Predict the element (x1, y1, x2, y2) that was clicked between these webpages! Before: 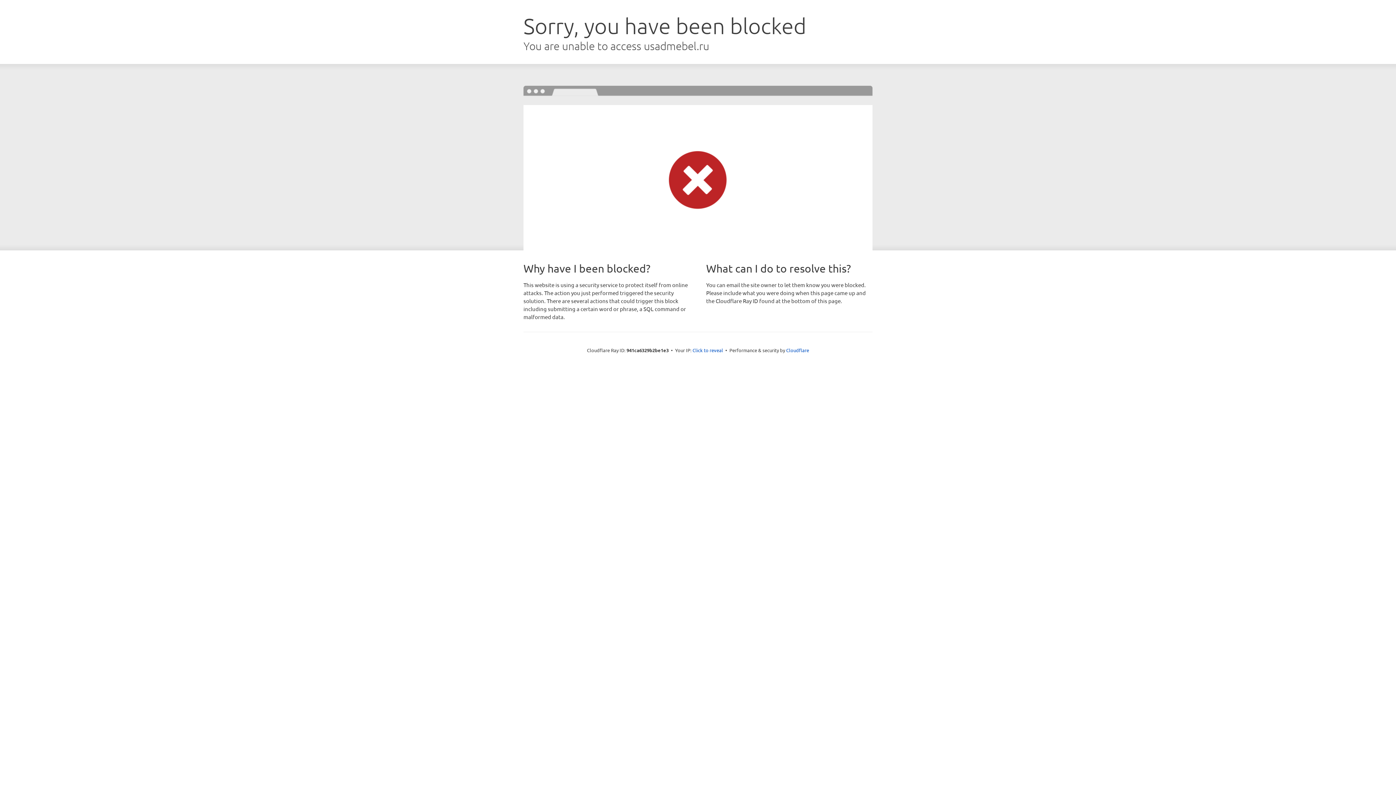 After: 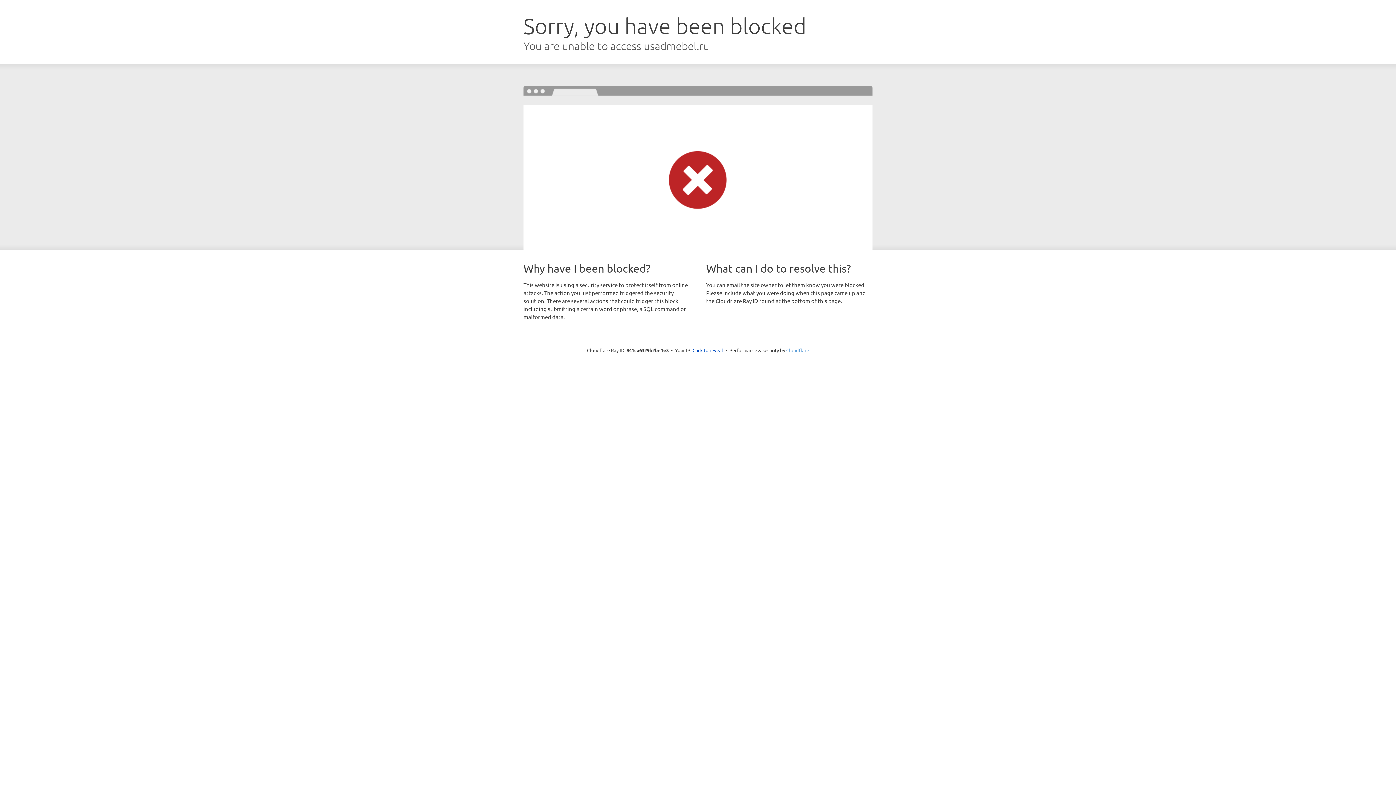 Action: bbox: (786, 347, 809, 353) label: Cloudflare